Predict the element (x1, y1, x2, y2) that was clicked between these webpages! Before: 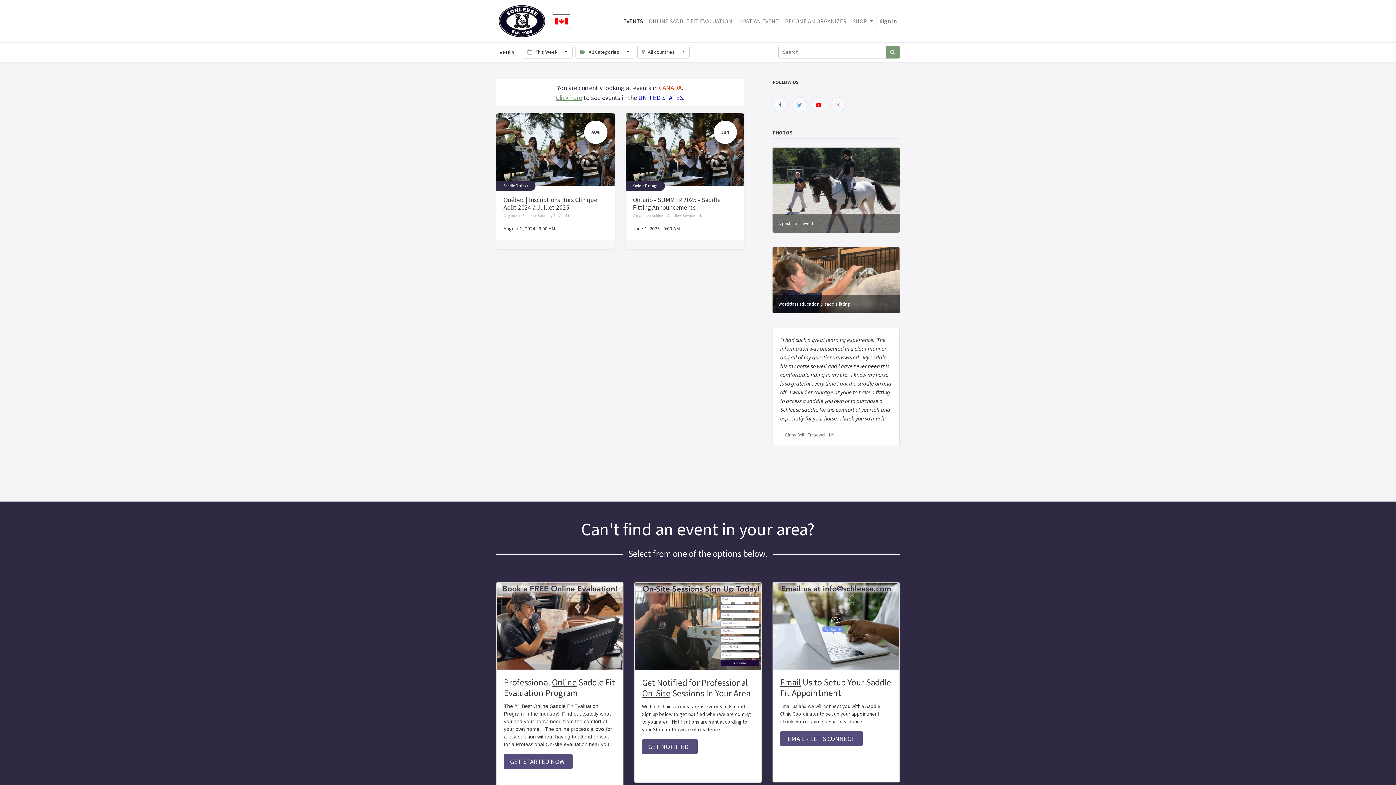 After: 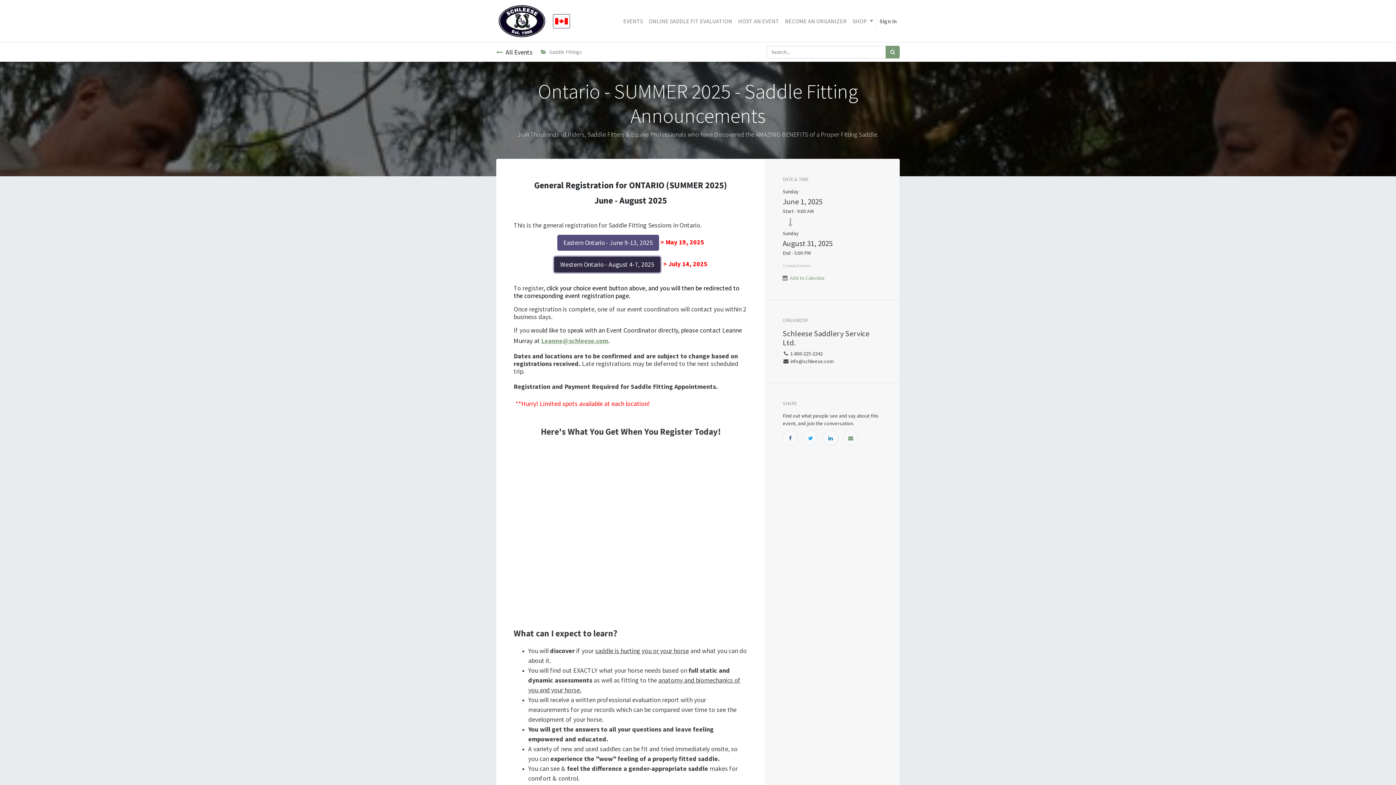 Action: label: JUN bbox: (625, 113, 744, 186)